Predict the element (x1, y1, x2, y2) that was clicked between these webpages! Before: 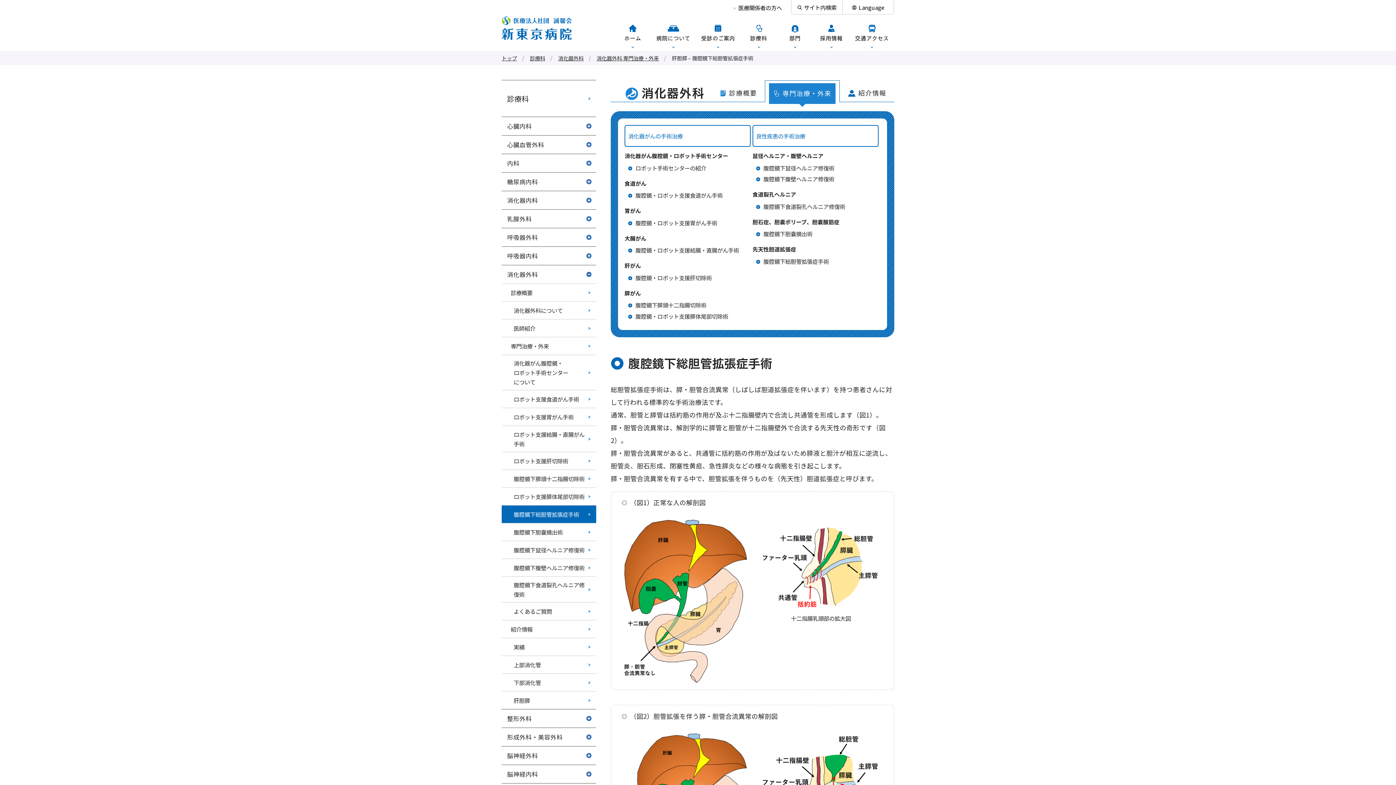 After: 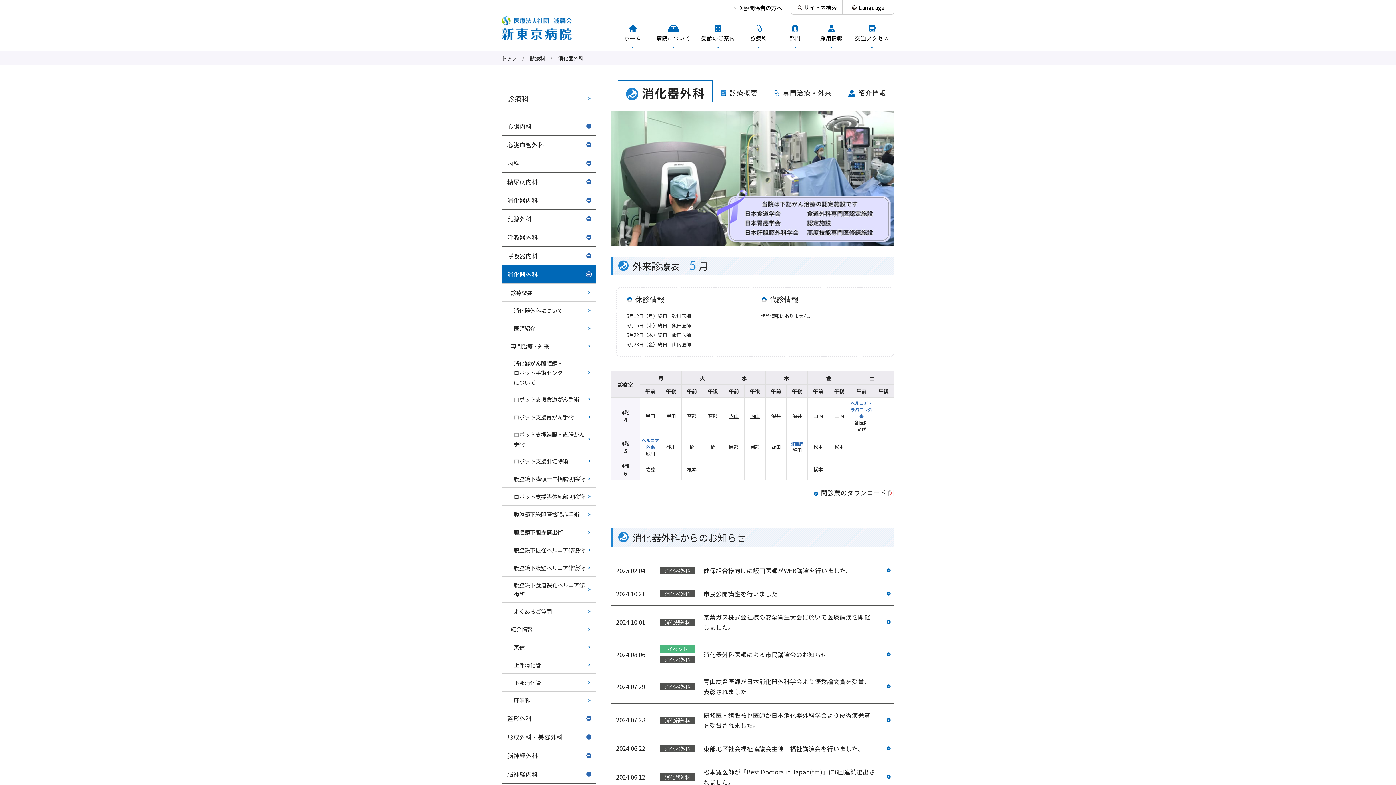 Action: label: 消化器外科 bbox: (501, 265, 596, 283)